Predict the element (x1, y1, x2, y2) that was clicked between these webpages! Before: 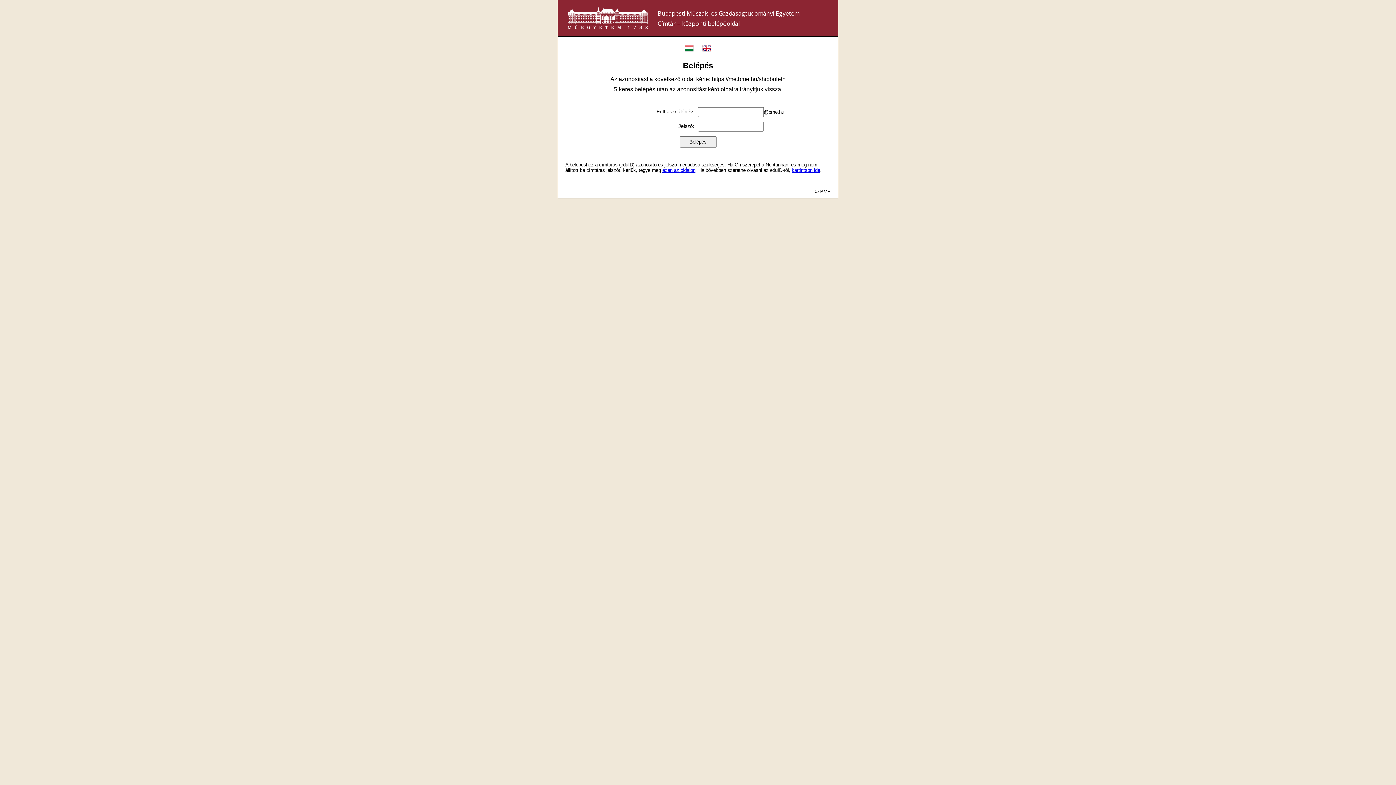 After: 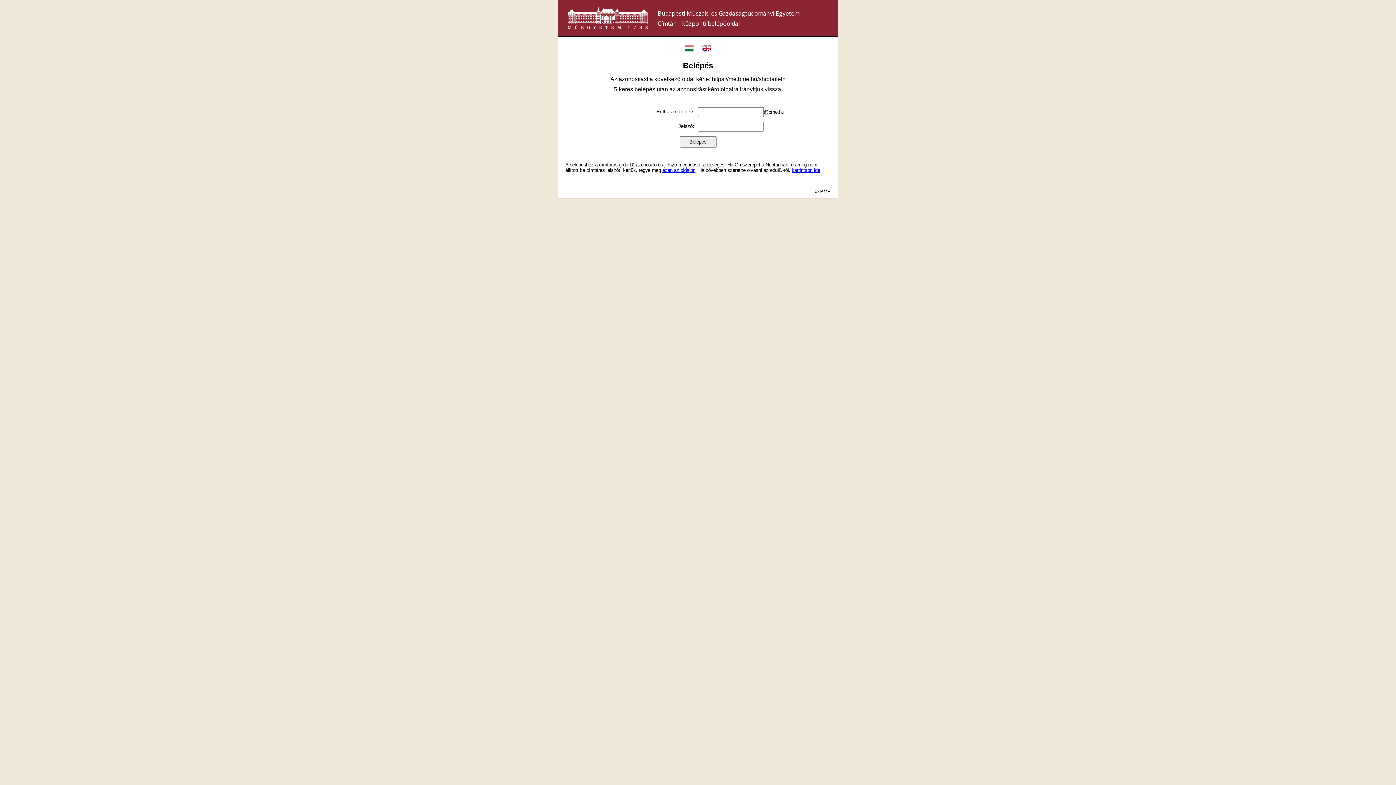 Action: label: ezen az oldalon bbox: (662, 167, 695, 172)